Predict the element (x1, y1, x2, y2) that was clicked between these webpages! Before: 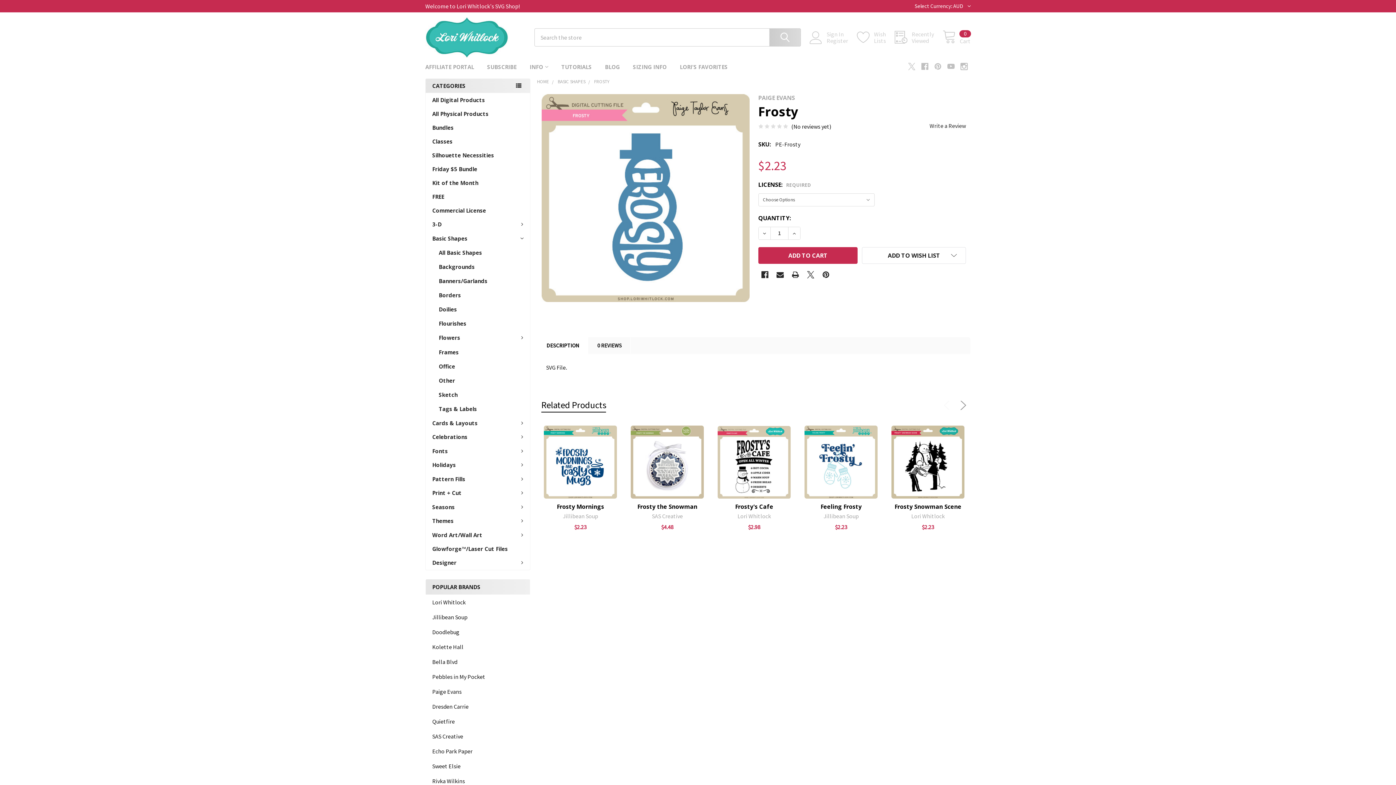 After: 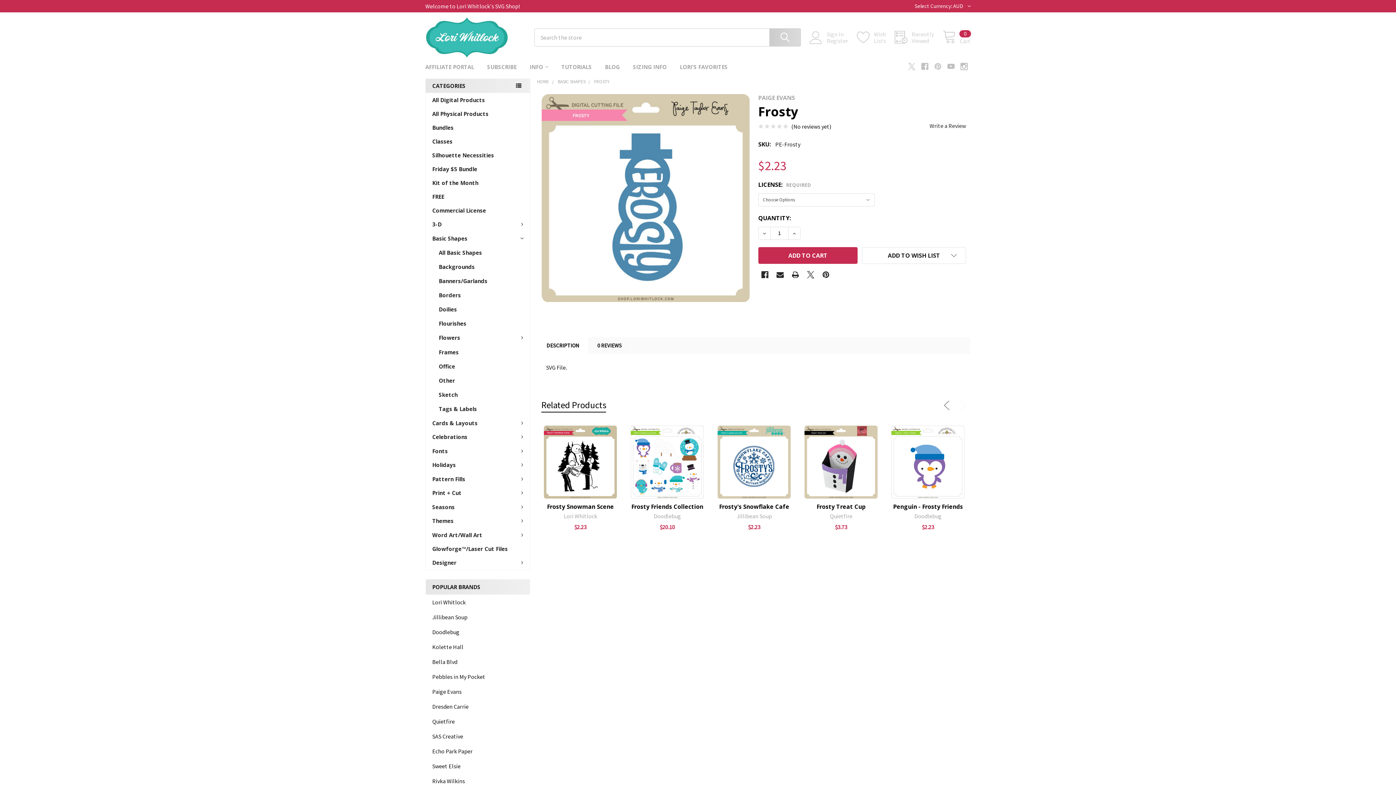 Action: bbox: (955, 398, 968, 412) label: Next